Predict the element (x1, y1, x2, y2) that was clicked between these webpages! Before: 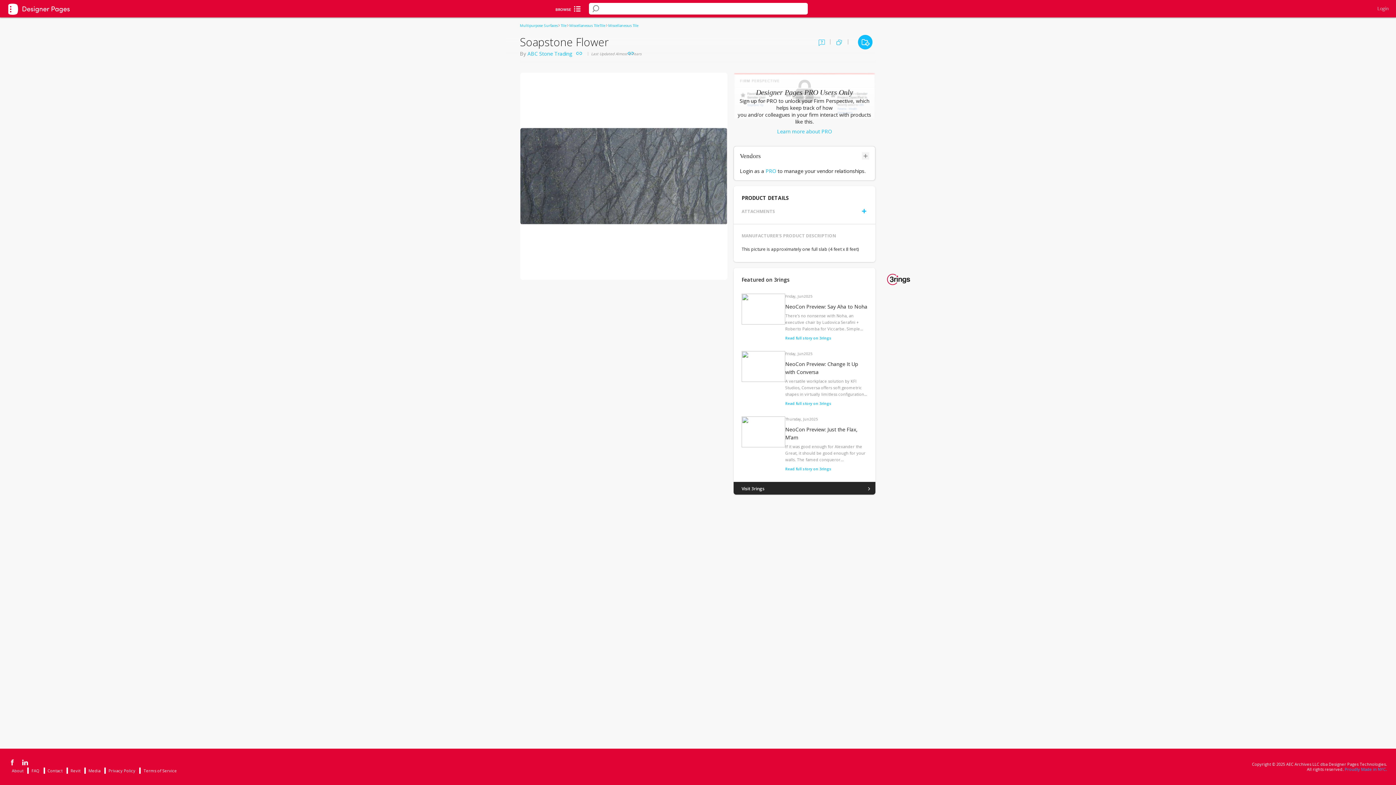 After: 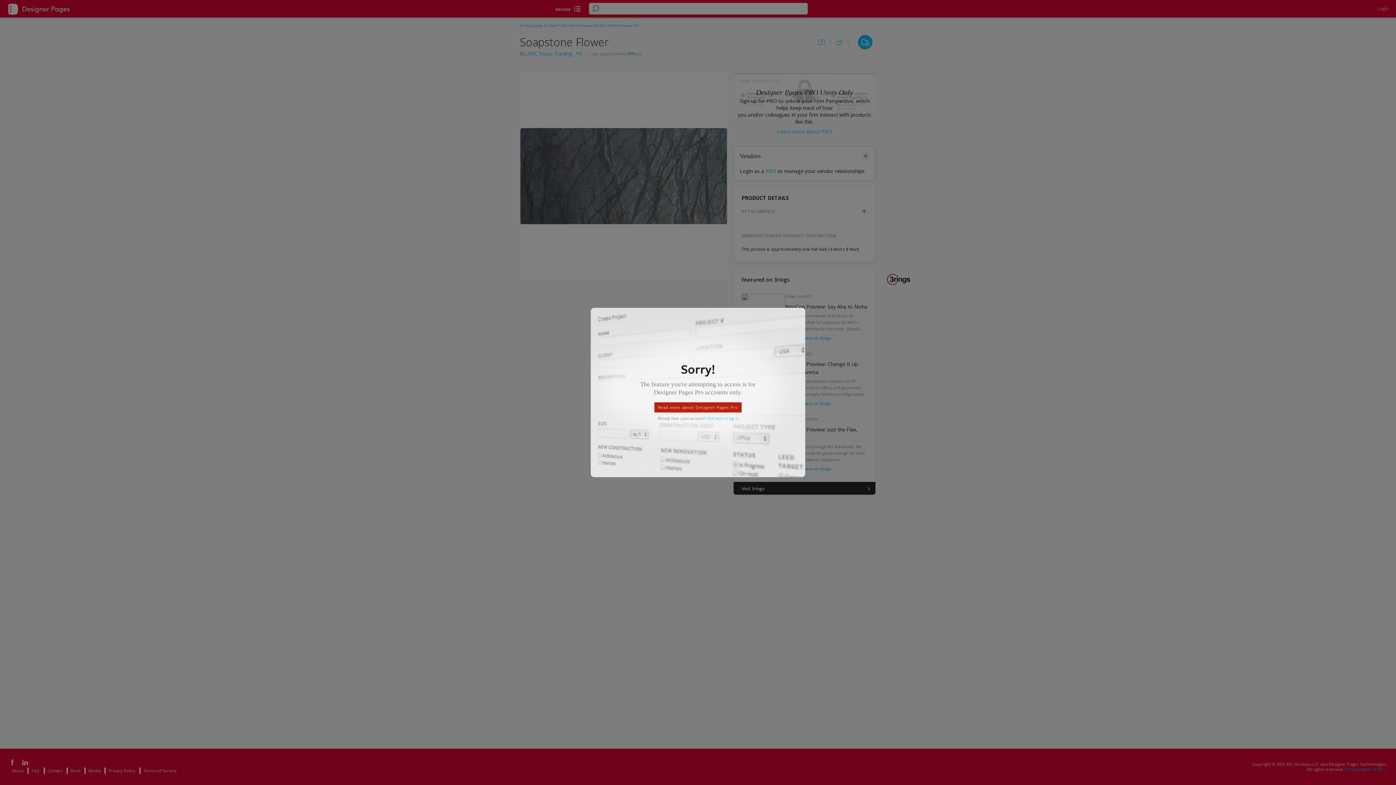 Action: bbox: (854, 34, 876, 49)